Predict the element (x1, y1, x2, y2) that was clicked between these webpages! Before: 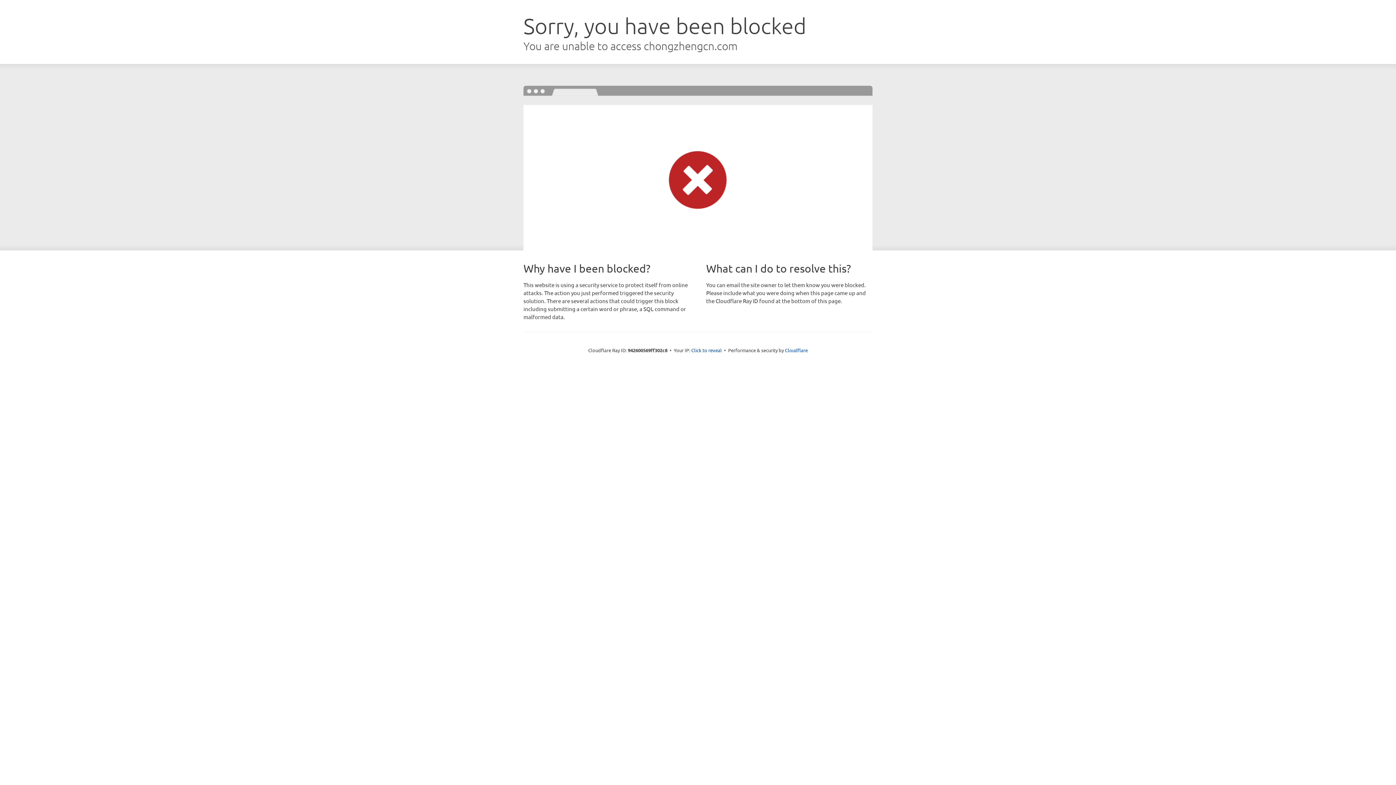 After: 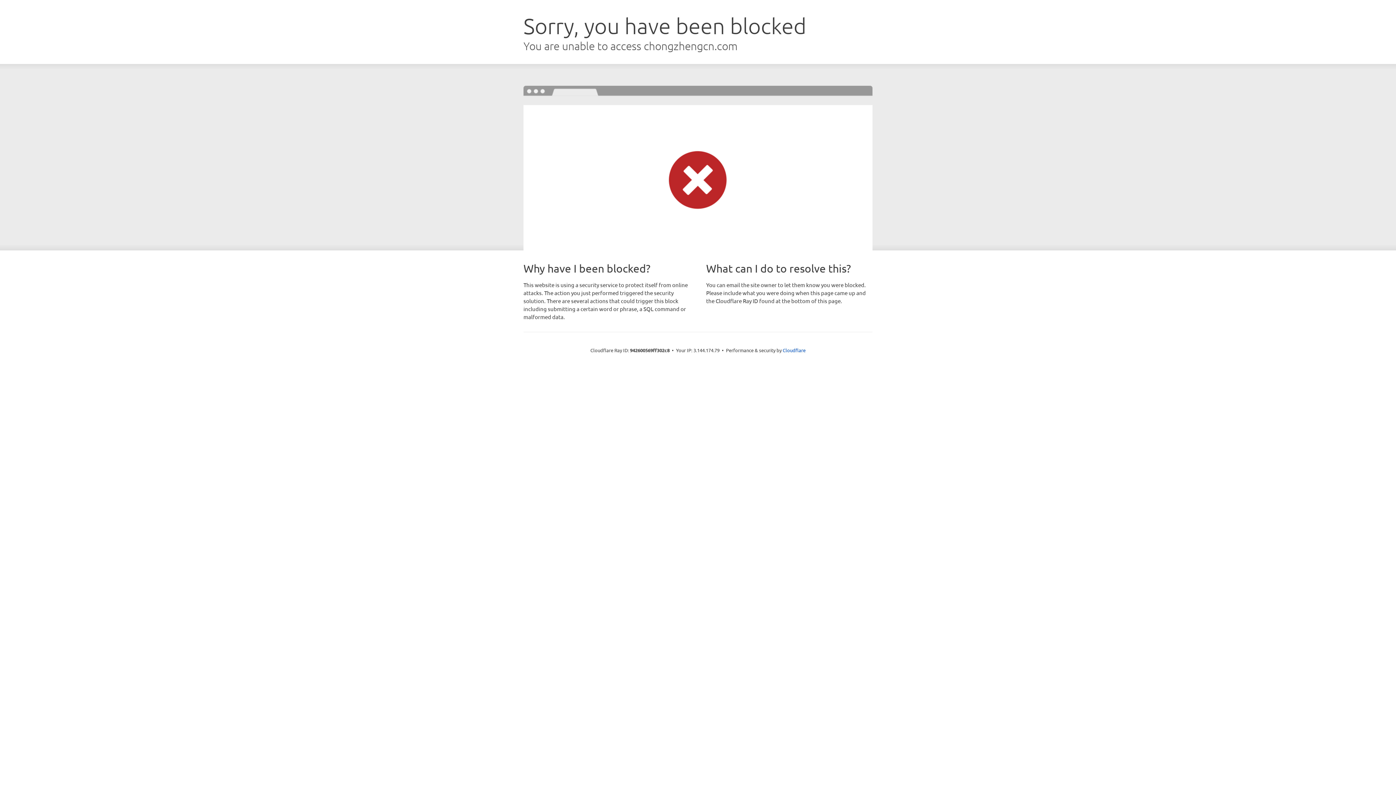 Action: bbox: (691, 346, 722, 353) label: Click to reveal